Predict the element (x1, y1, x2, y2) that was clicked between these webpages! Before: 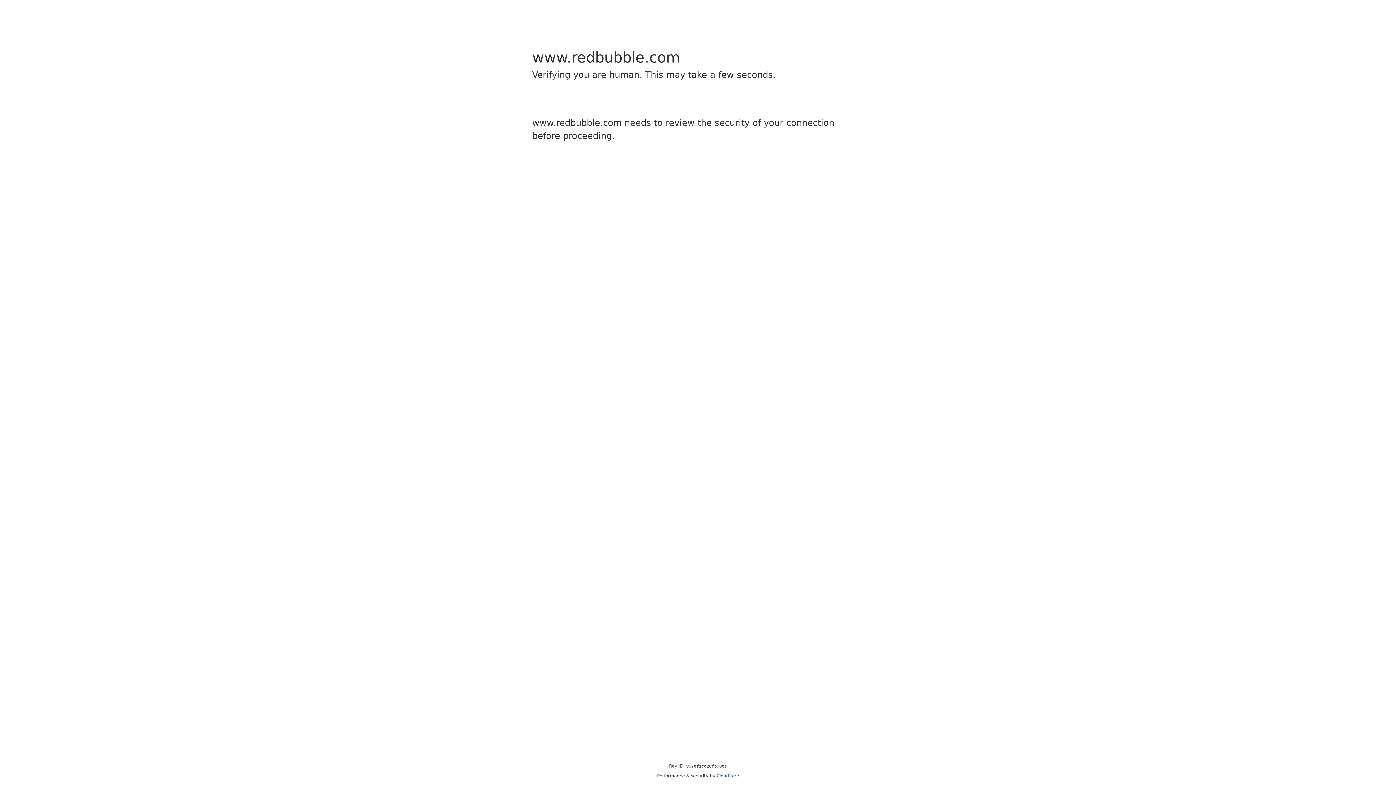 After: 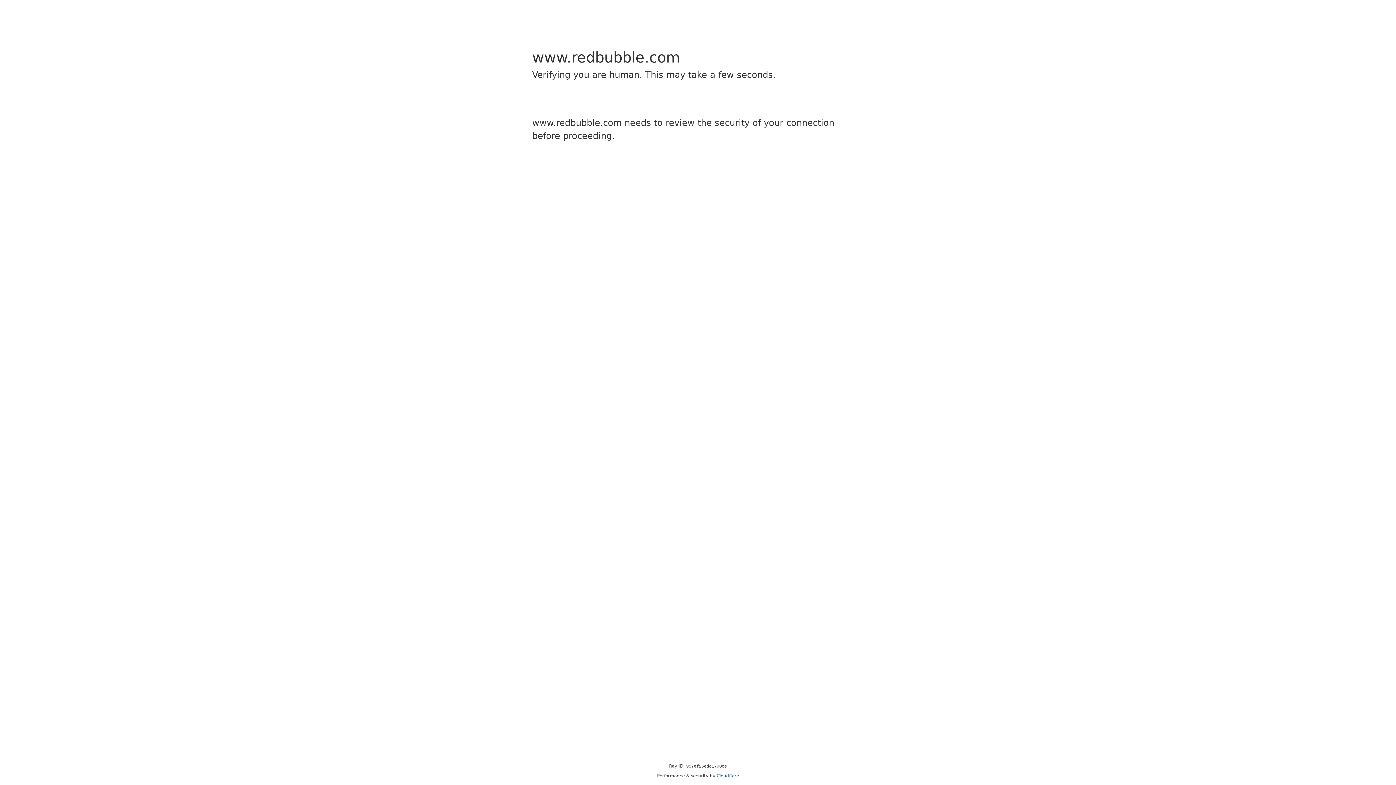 Action: label: Cloudflare bbox: (716, 773, 739, 778)